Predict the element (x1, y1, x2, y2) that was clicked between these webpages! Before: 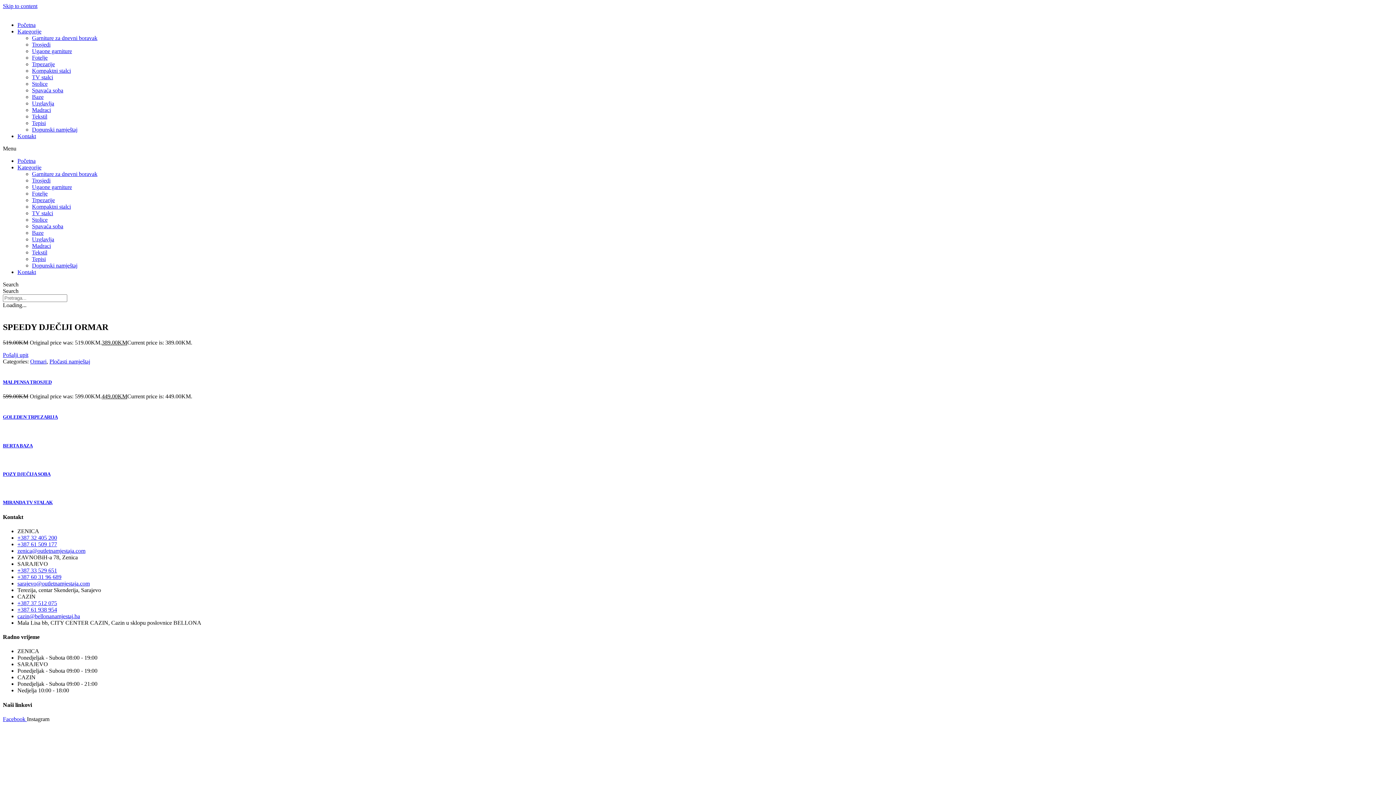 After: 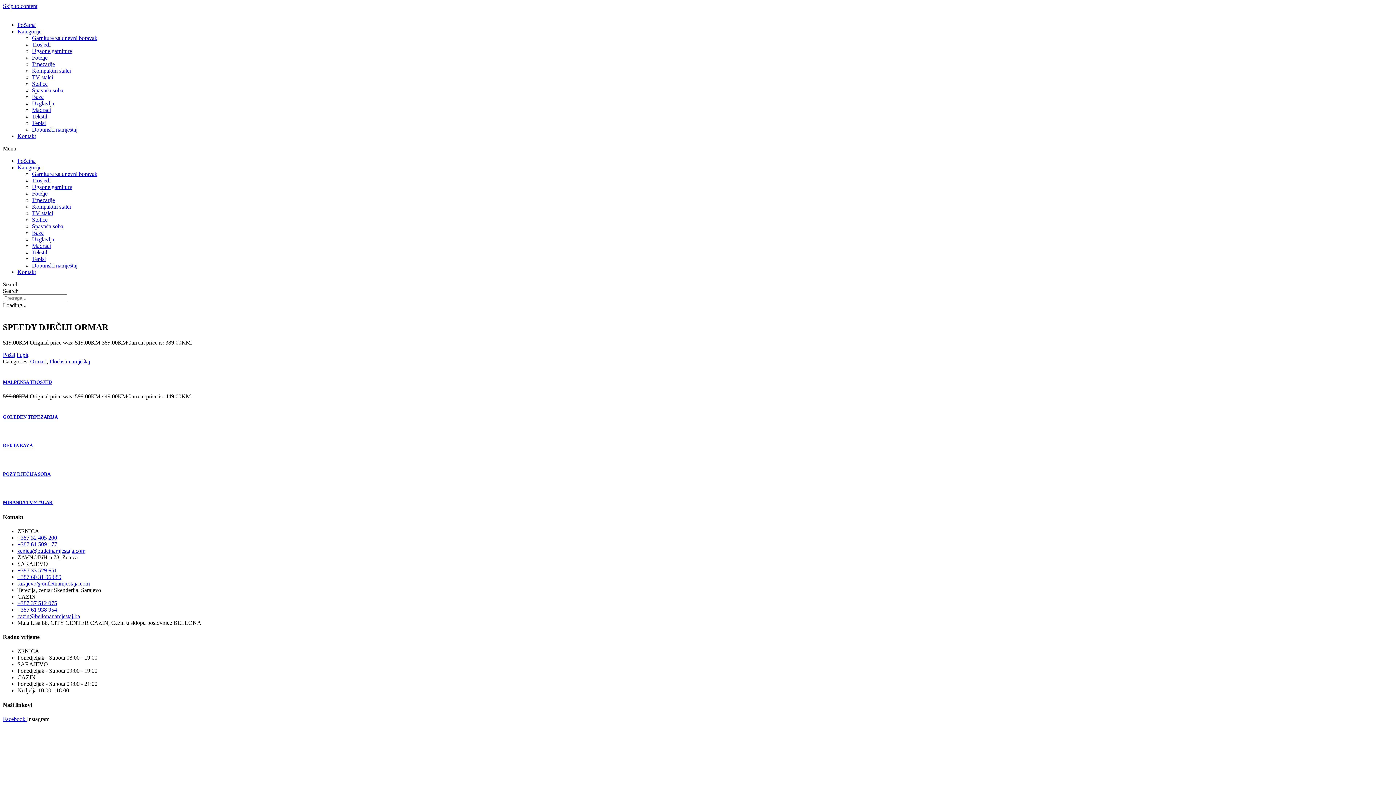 Action: bbox: (17, 613, 80, 619) label: cazin@bellonanamjestaj.ba